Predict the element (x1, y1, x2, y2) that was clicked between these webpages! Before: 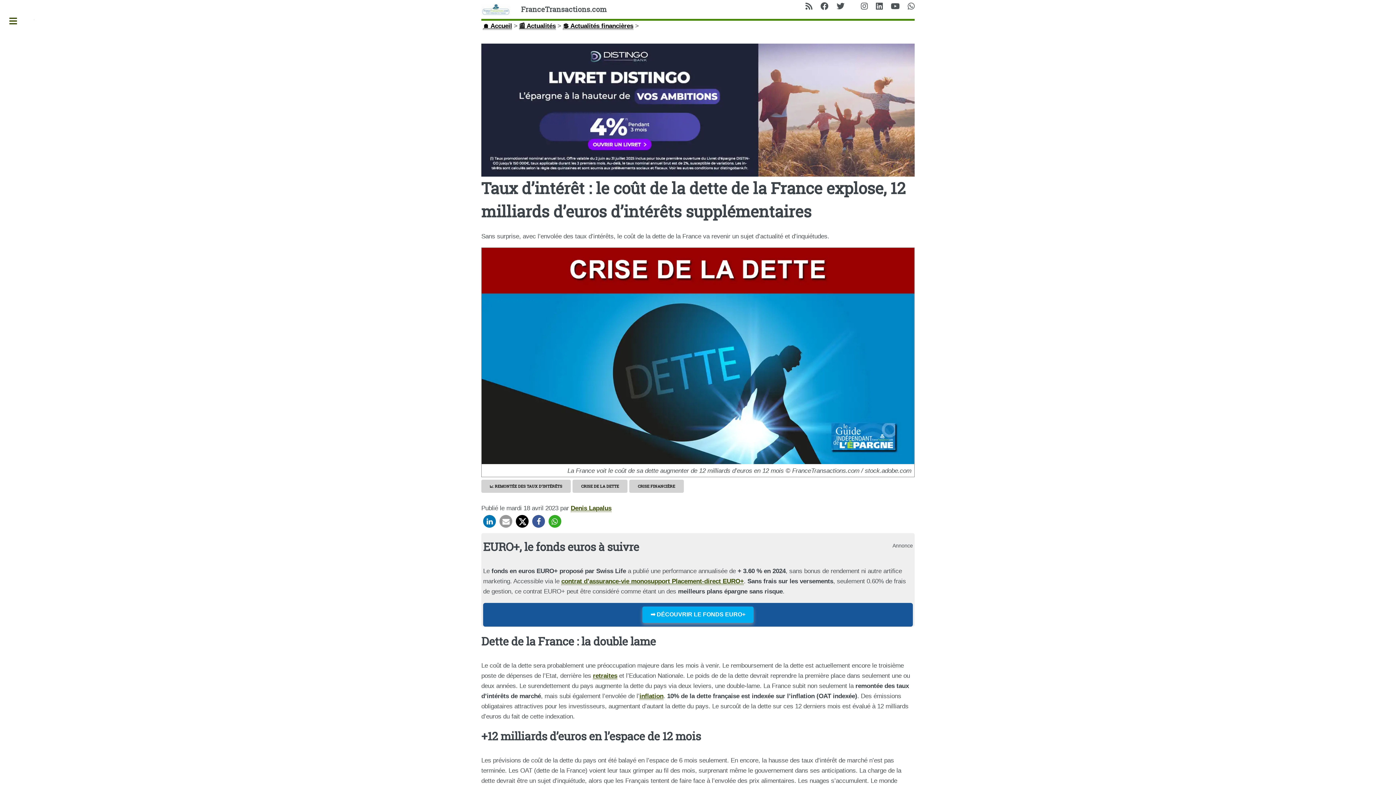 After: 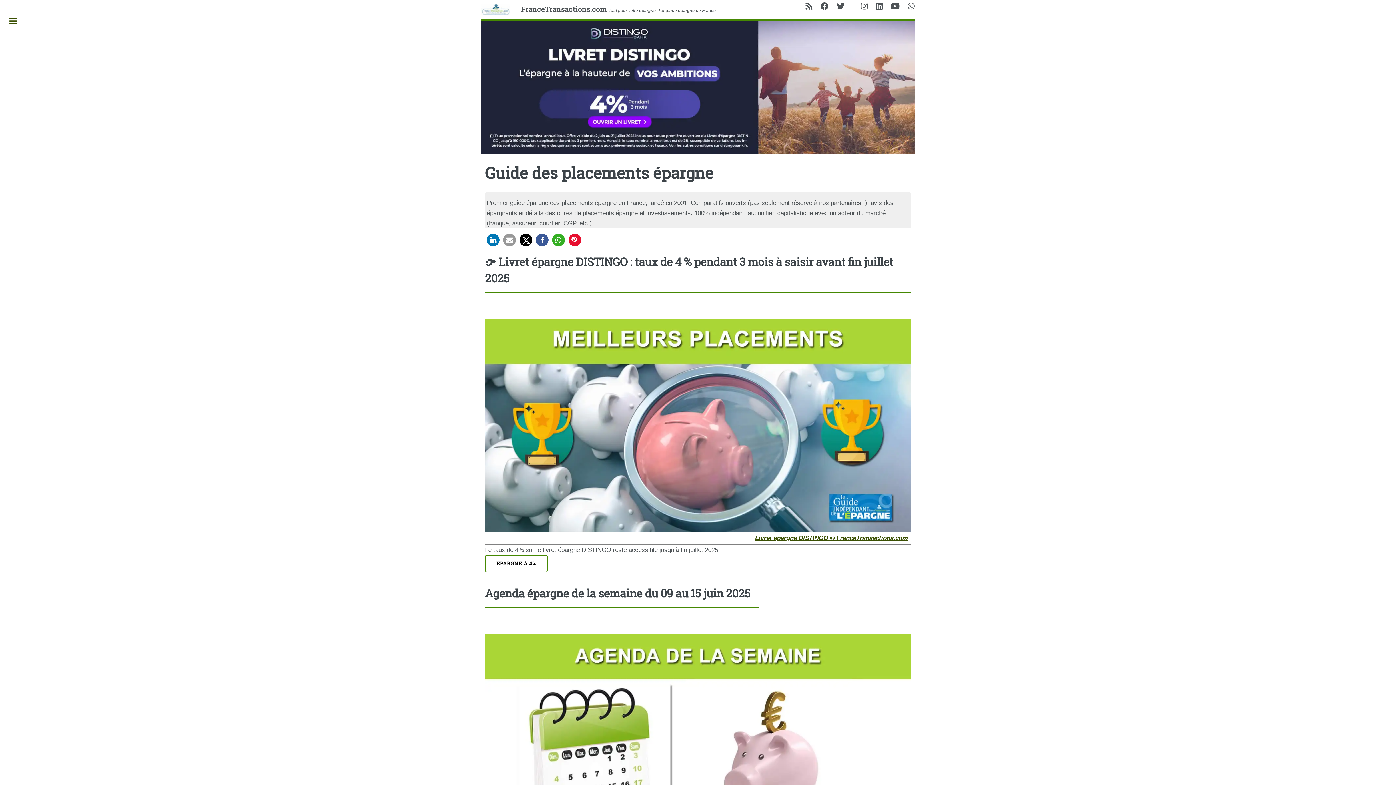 Action: bbox: (483, 22, 512, 29) label: 🏠 Accueil